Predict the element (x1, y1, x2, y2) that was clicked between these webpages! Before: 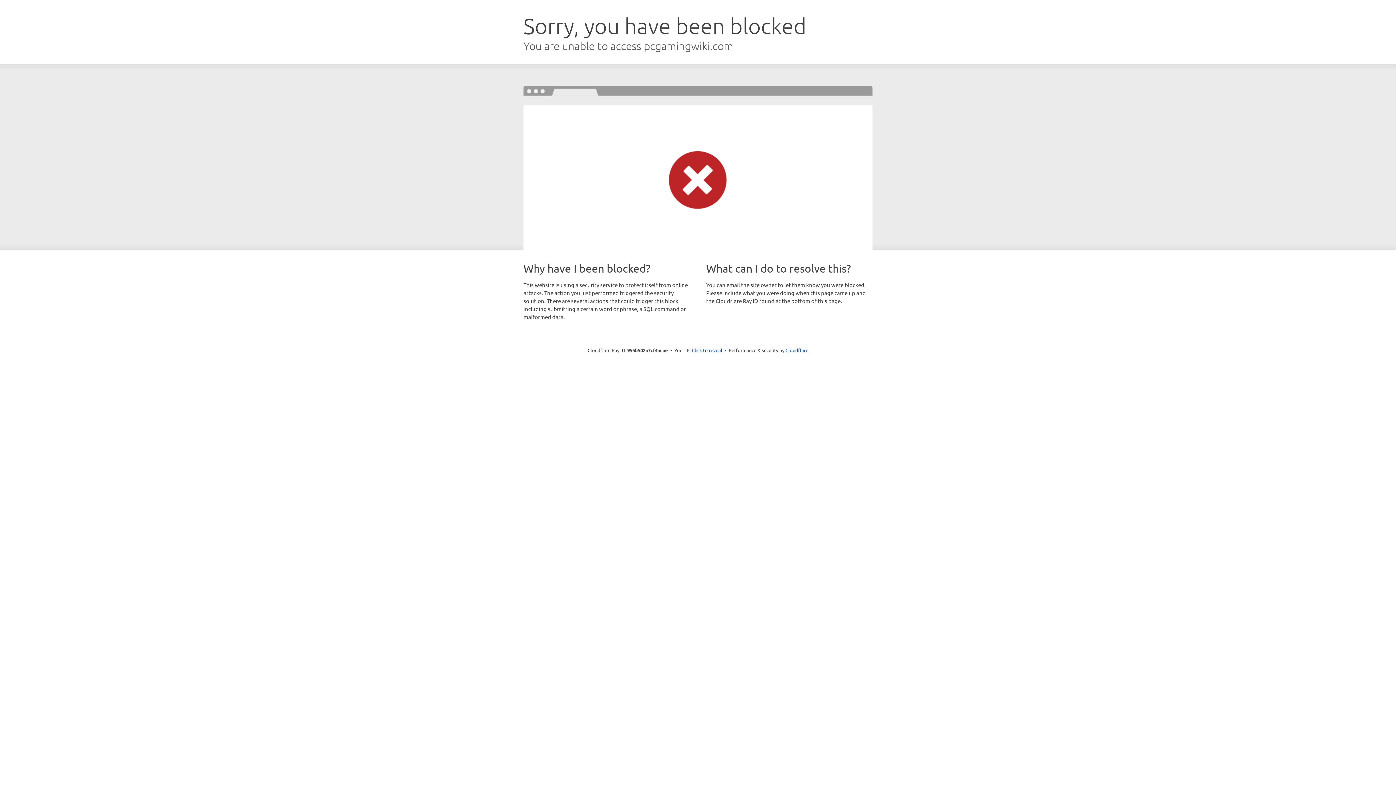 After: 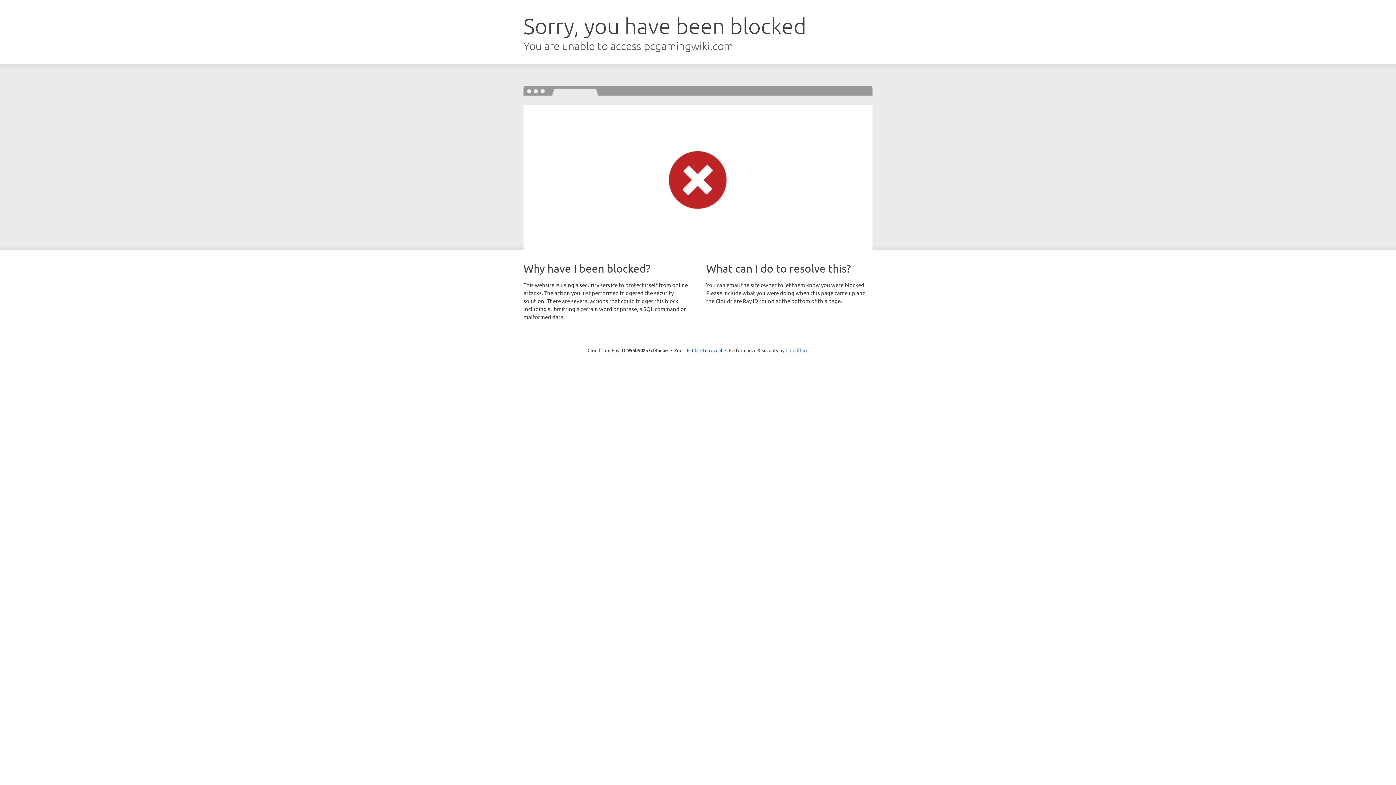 Action: bbox: (785, 347, 808, 353) label: Cloudflare